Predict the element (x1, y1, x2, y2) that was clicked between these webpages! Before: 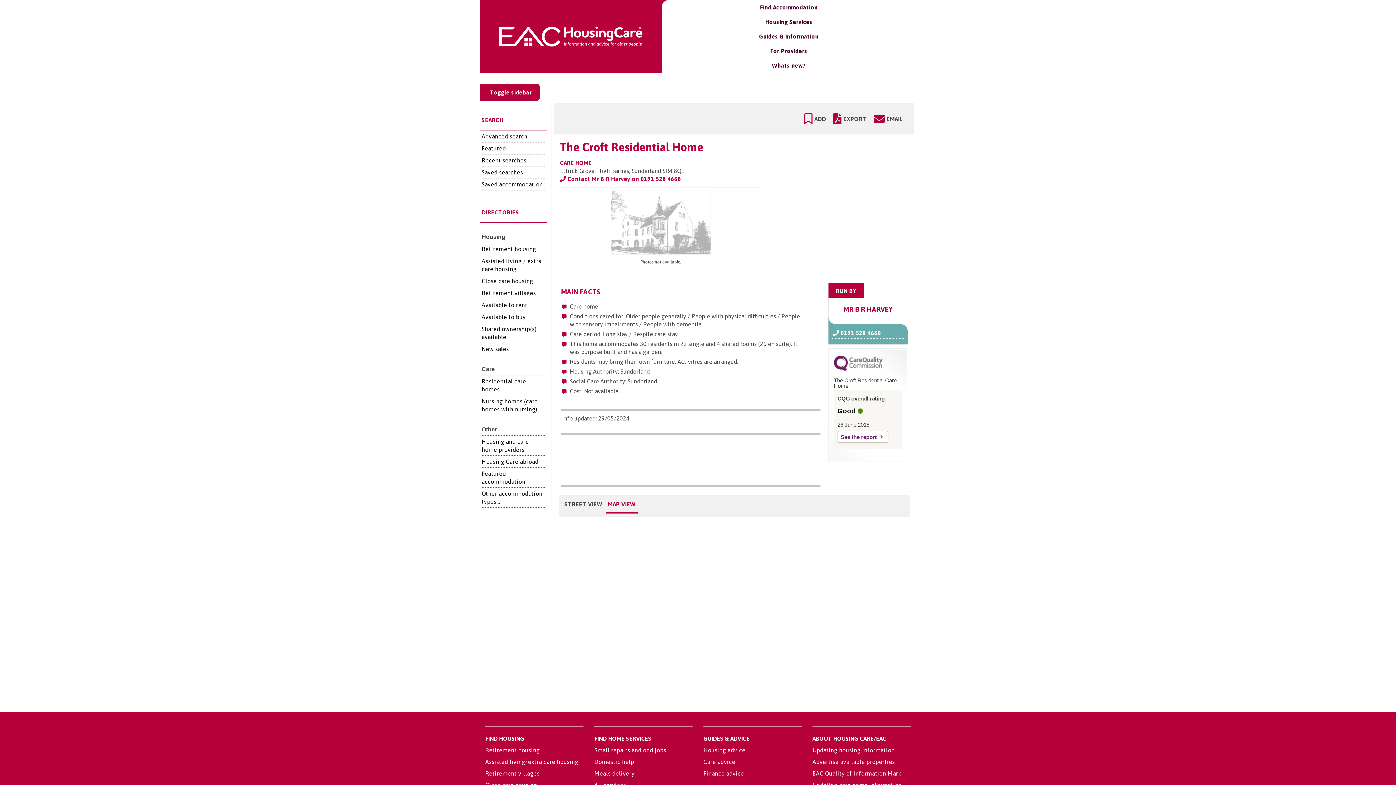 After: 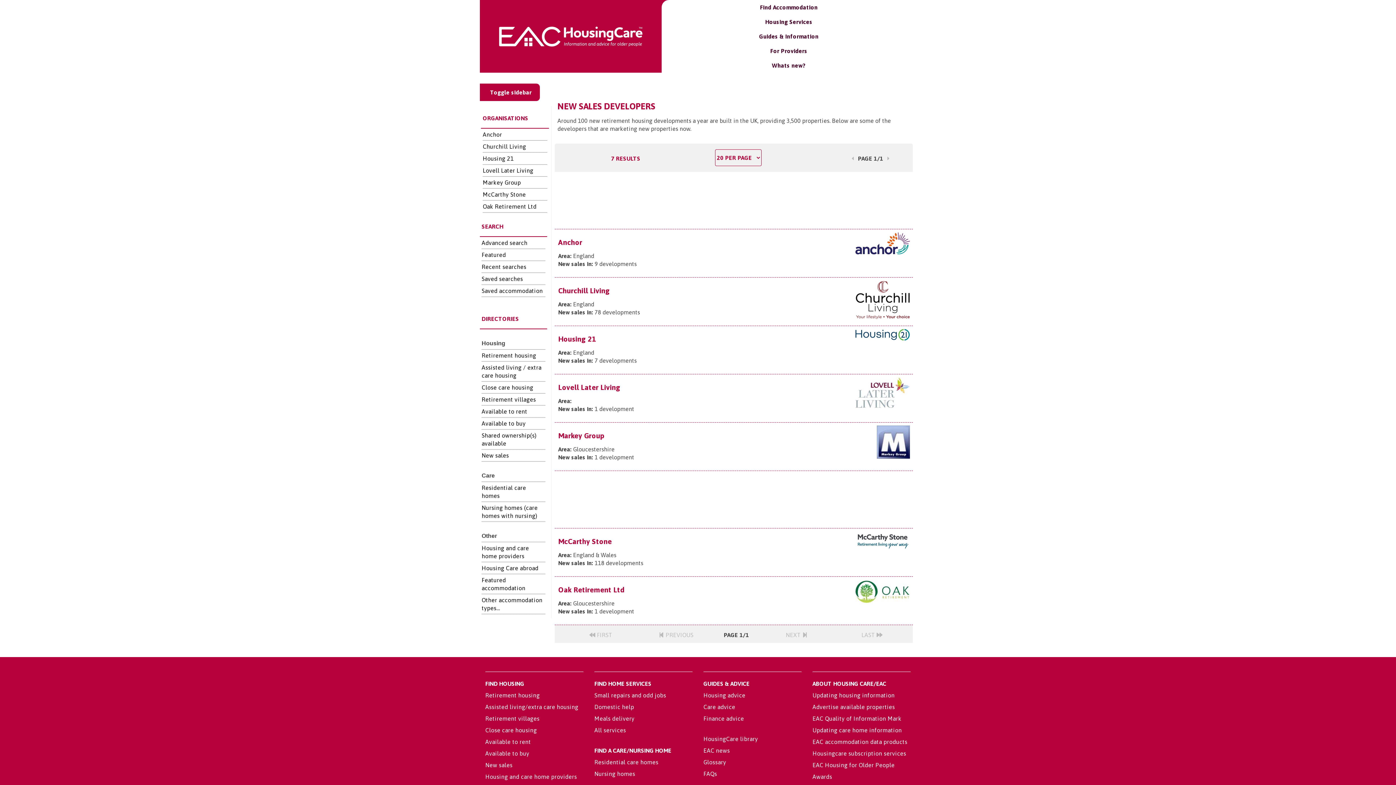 Action: label: New sales bbox: (481, 345, 509, 352)